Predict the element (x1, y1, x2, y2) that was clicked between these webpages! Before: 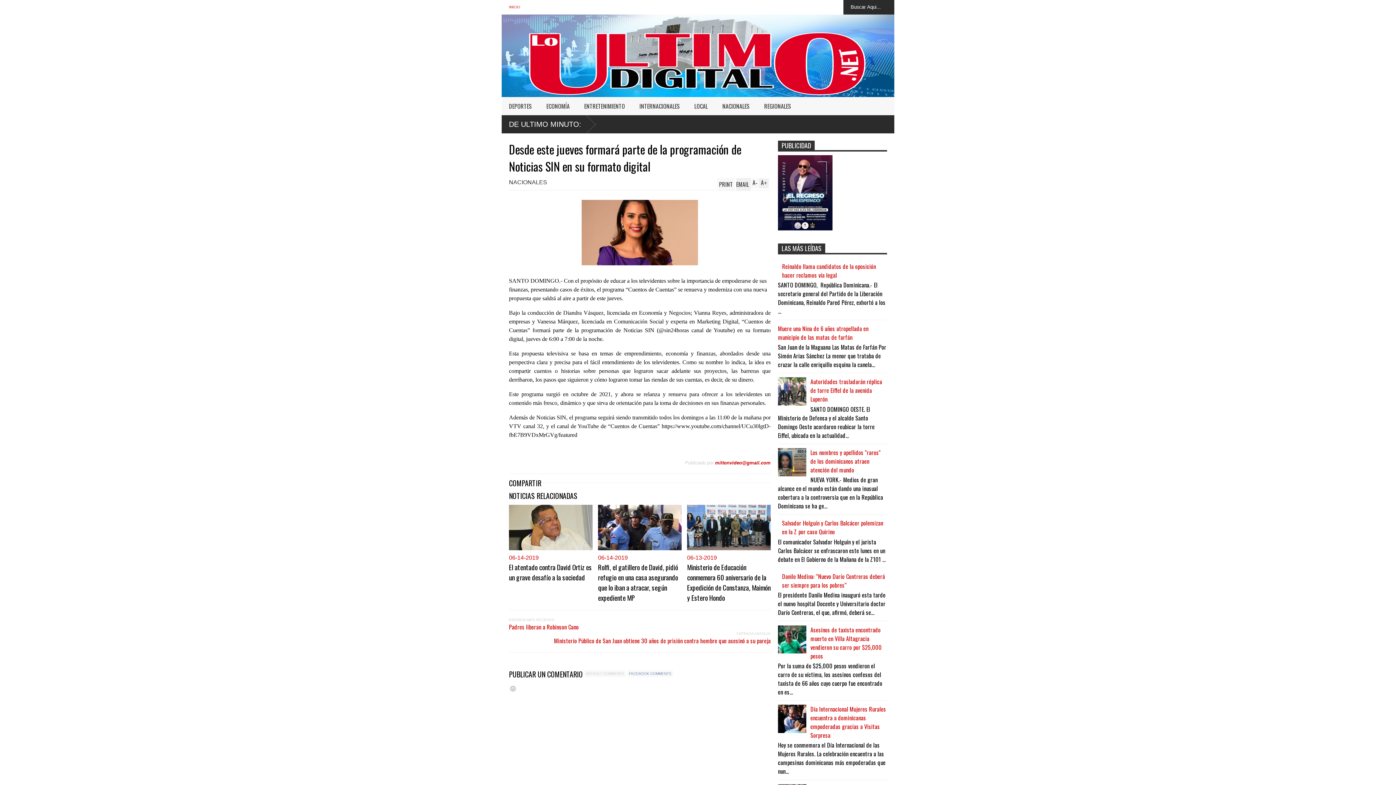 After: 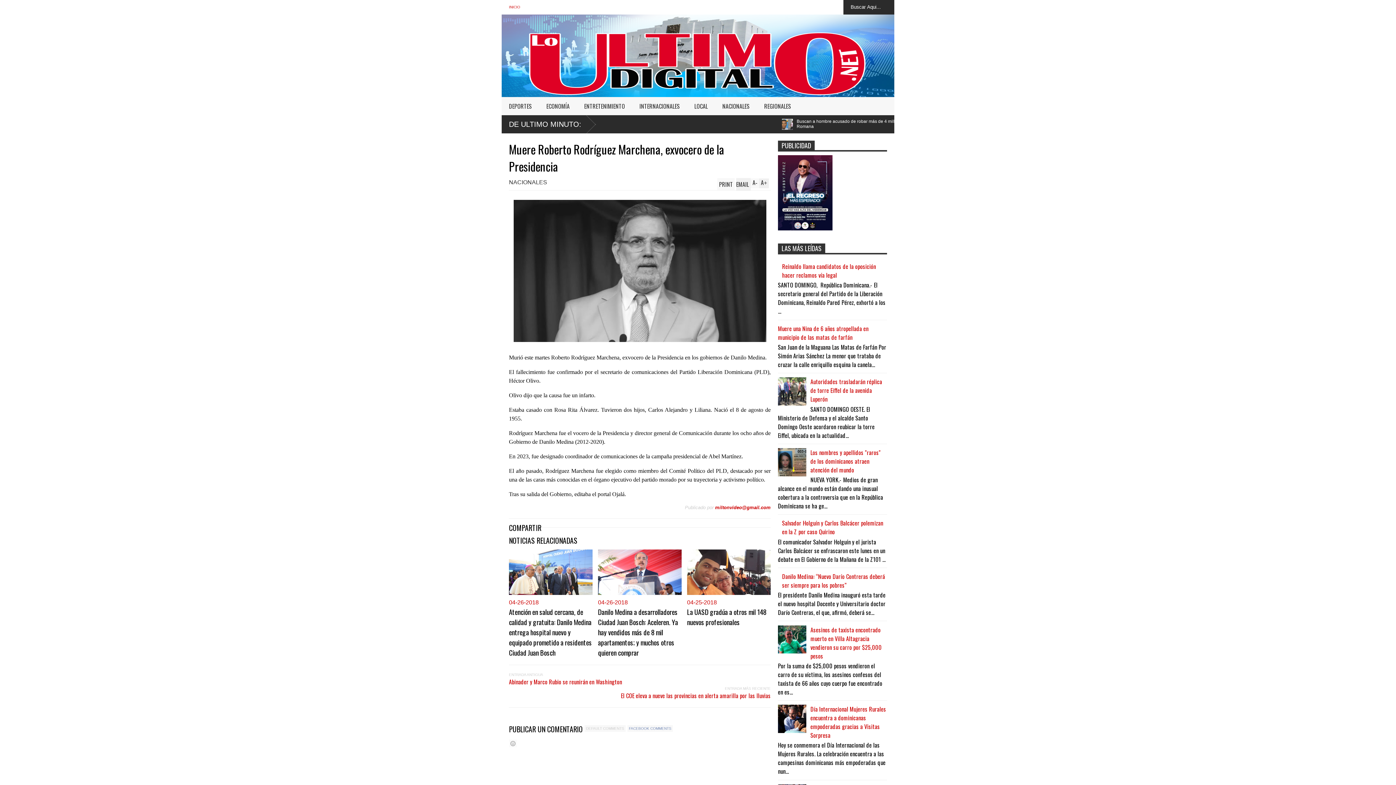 Action: bbox: (738, 115, 874, 129) label: Muere Roberto Rodríguez Marchena, exvocero de la Presidencia